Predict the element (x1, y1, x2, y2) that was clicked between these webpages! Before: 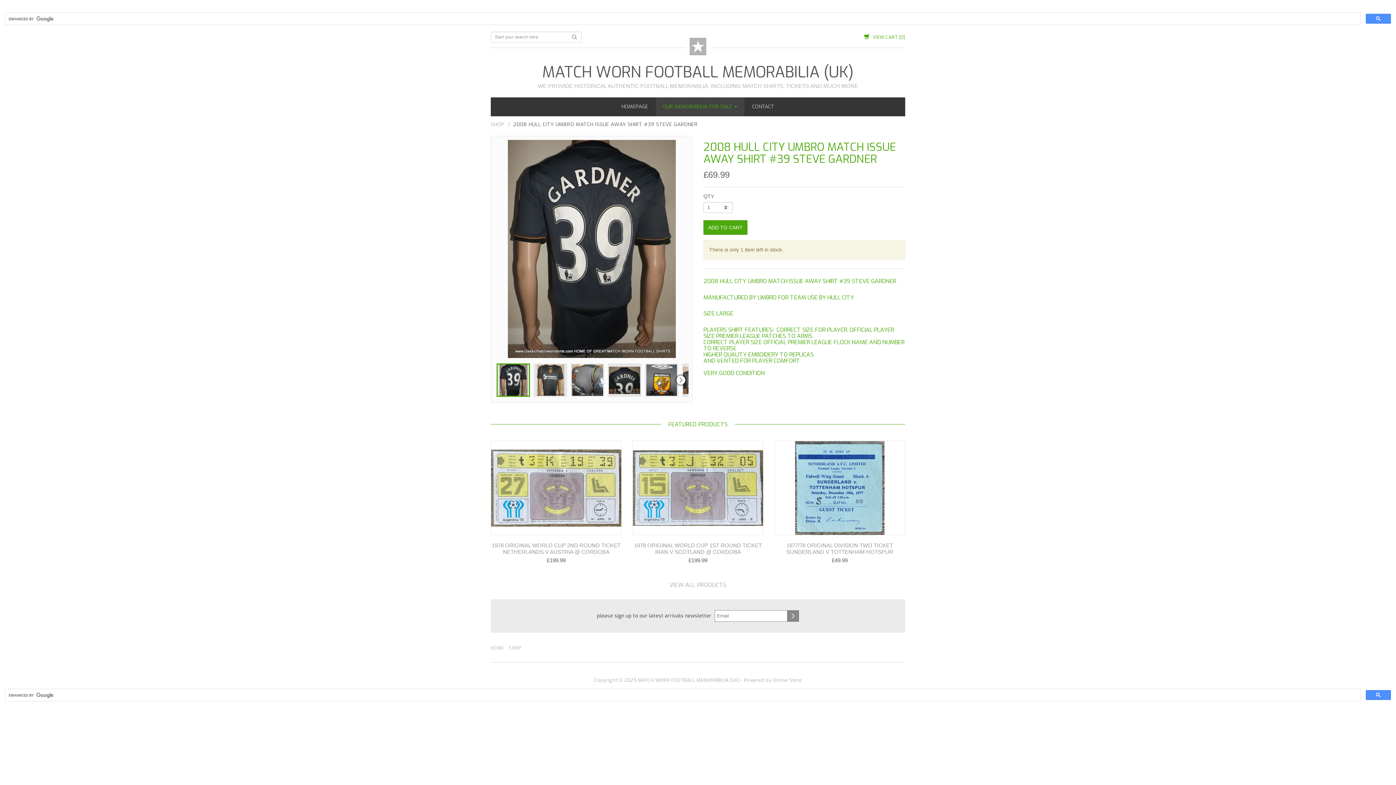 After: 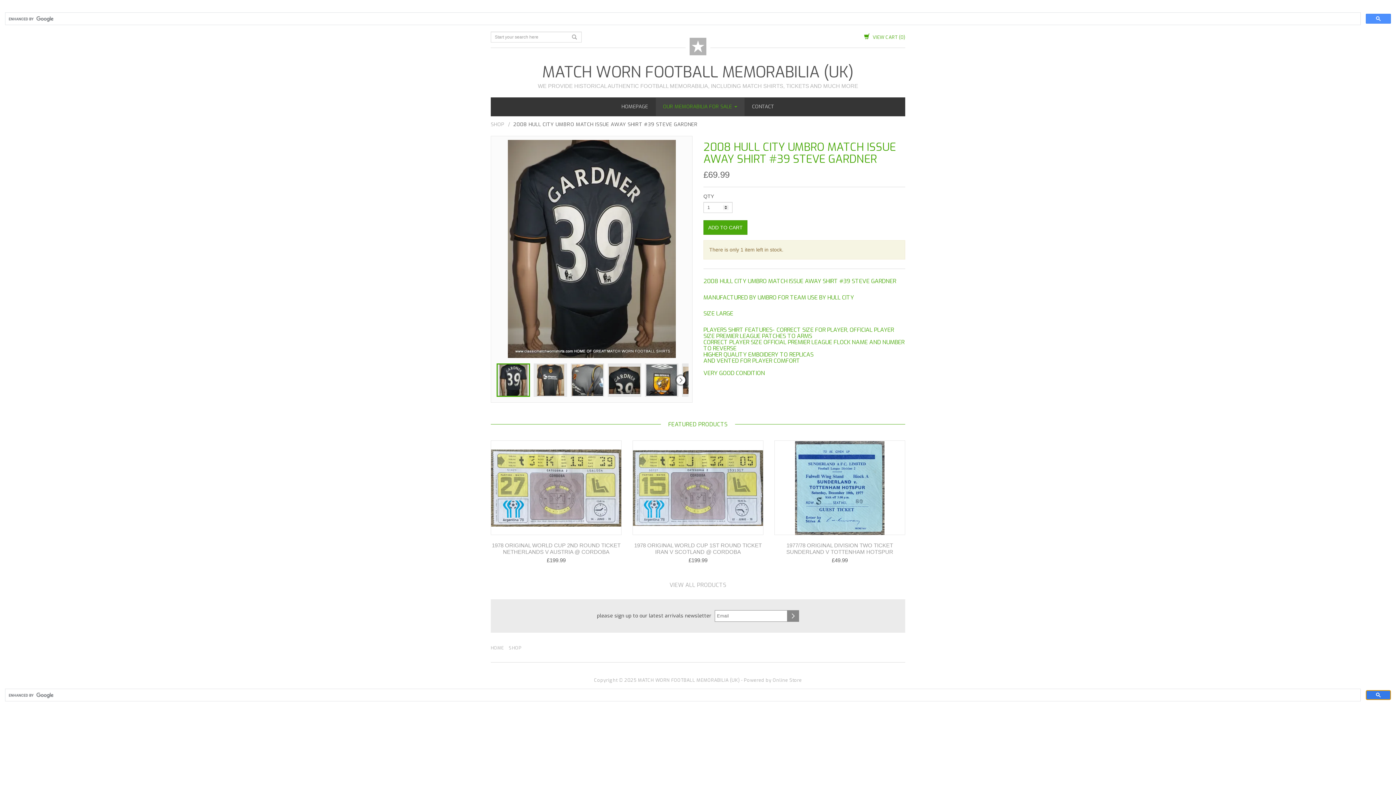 Action: bbox: (1366, 690, 1391, 700)